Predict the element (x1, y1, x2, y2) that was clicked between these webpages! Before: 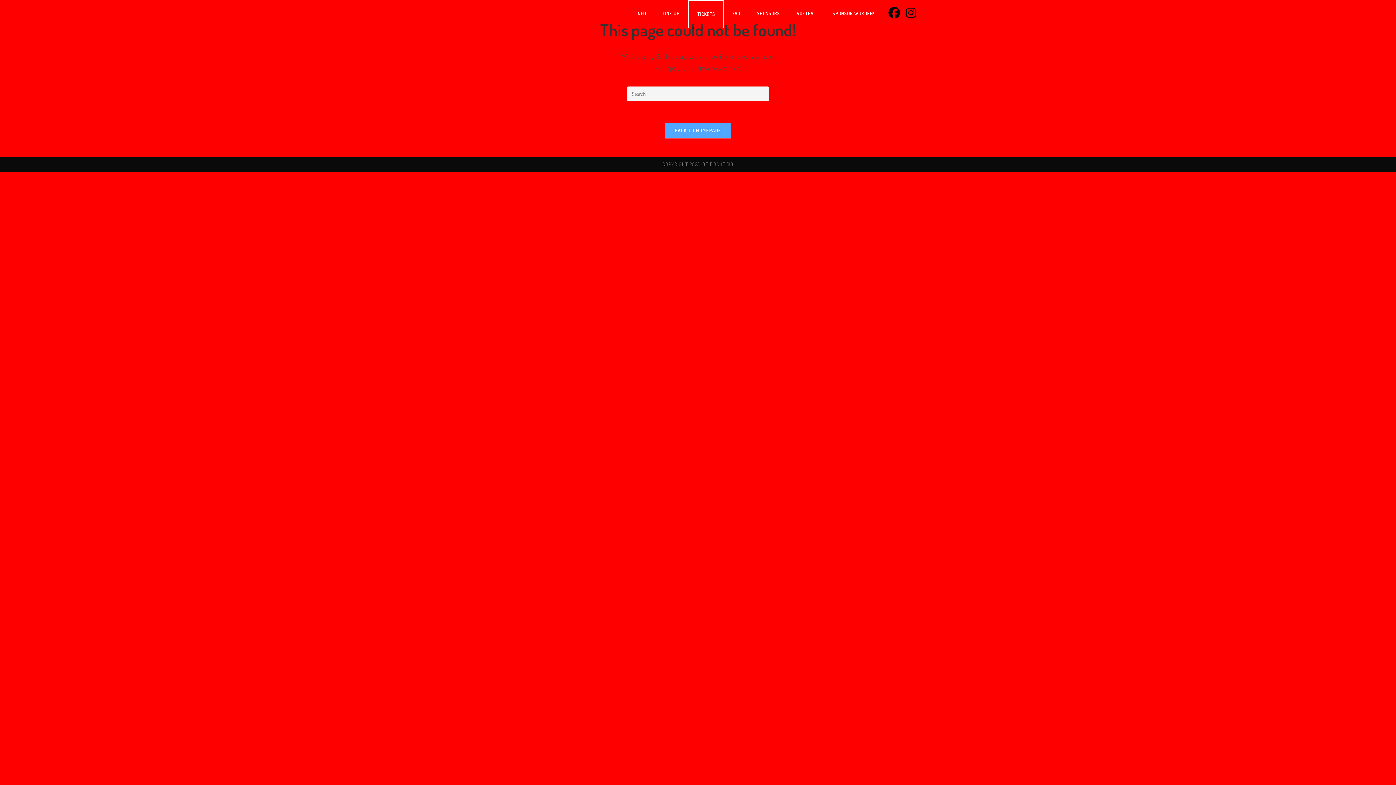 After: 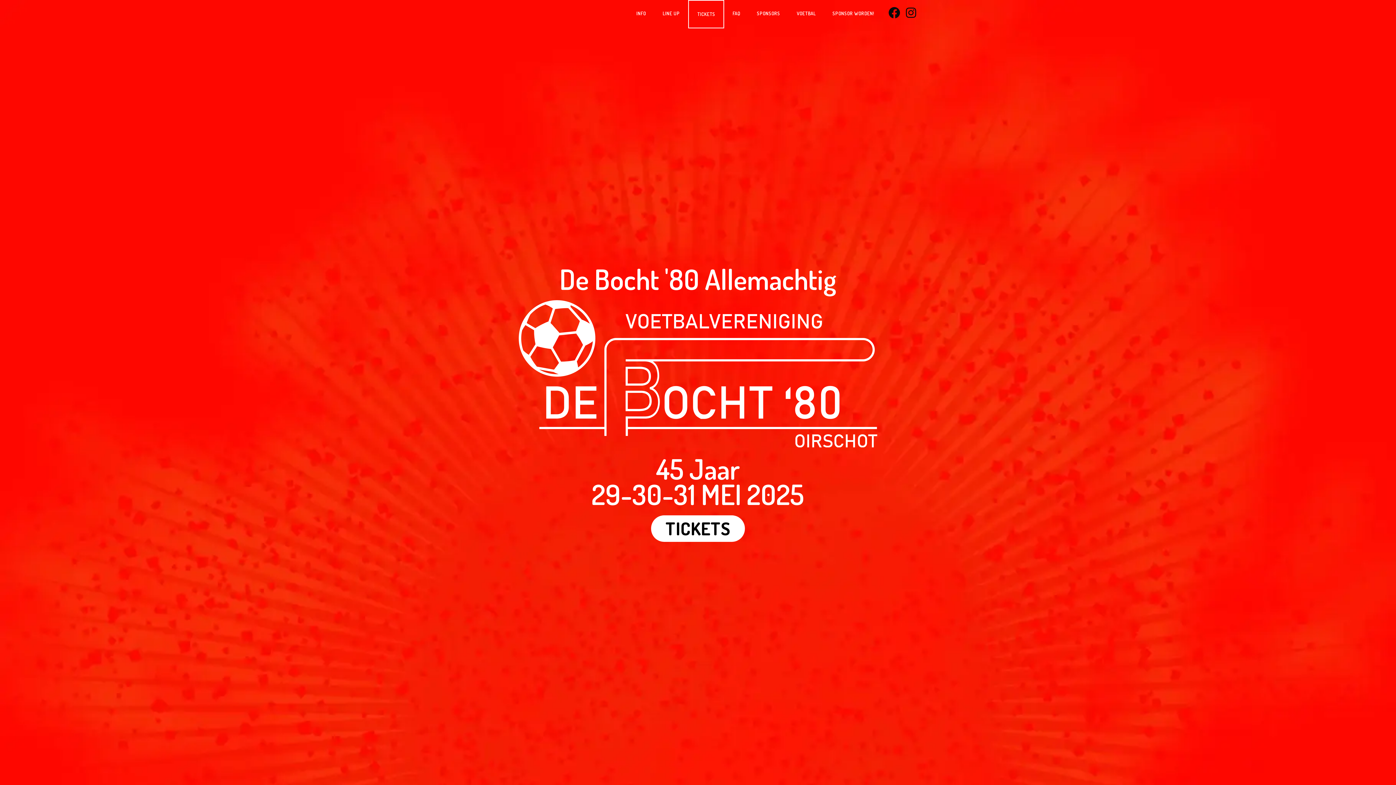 Action: label: BACK TO HOMEPAGE bbox: (665, 122, 731, 138)